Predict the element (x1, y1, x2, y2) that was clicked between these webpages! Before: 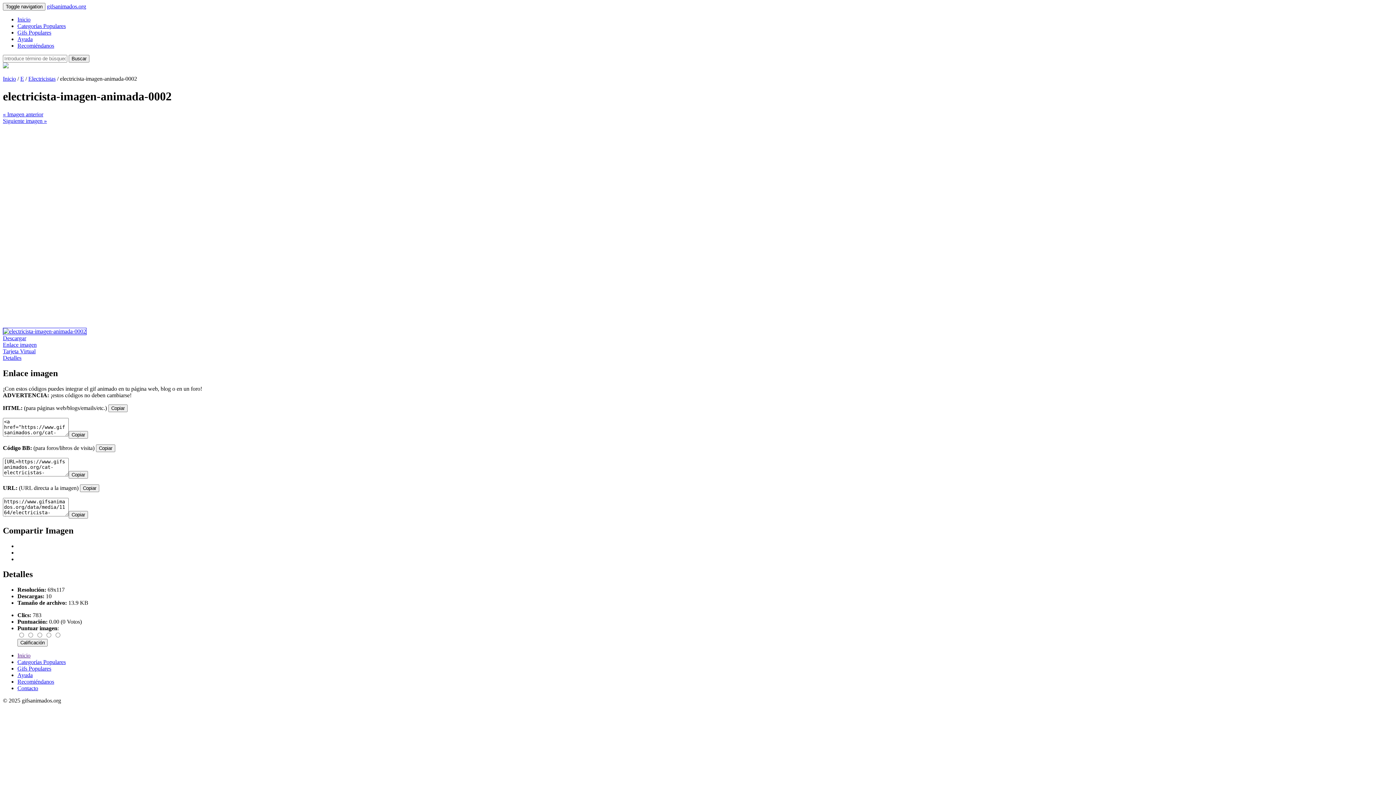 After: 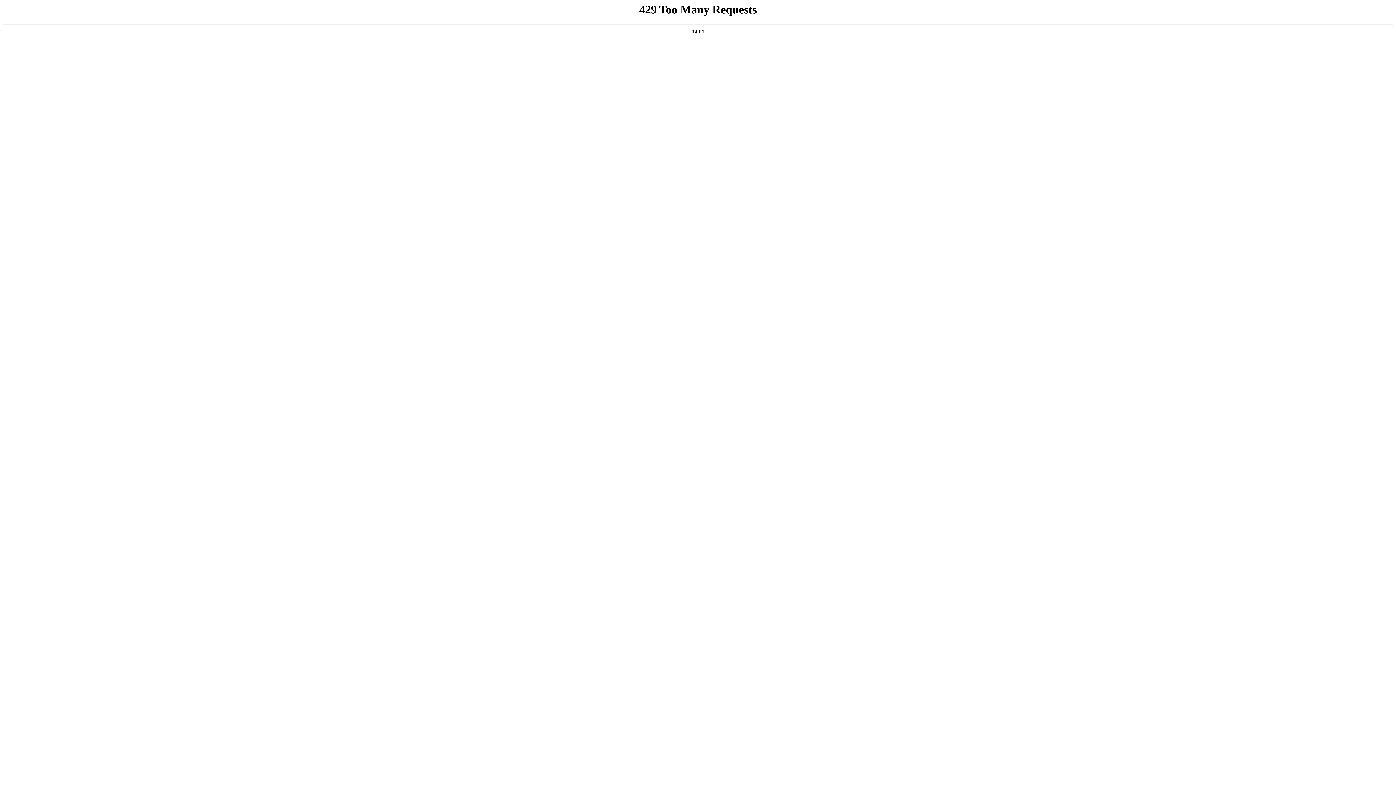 Action: bbox: (2, 117, 46, 123) label: Siguiente imagen »